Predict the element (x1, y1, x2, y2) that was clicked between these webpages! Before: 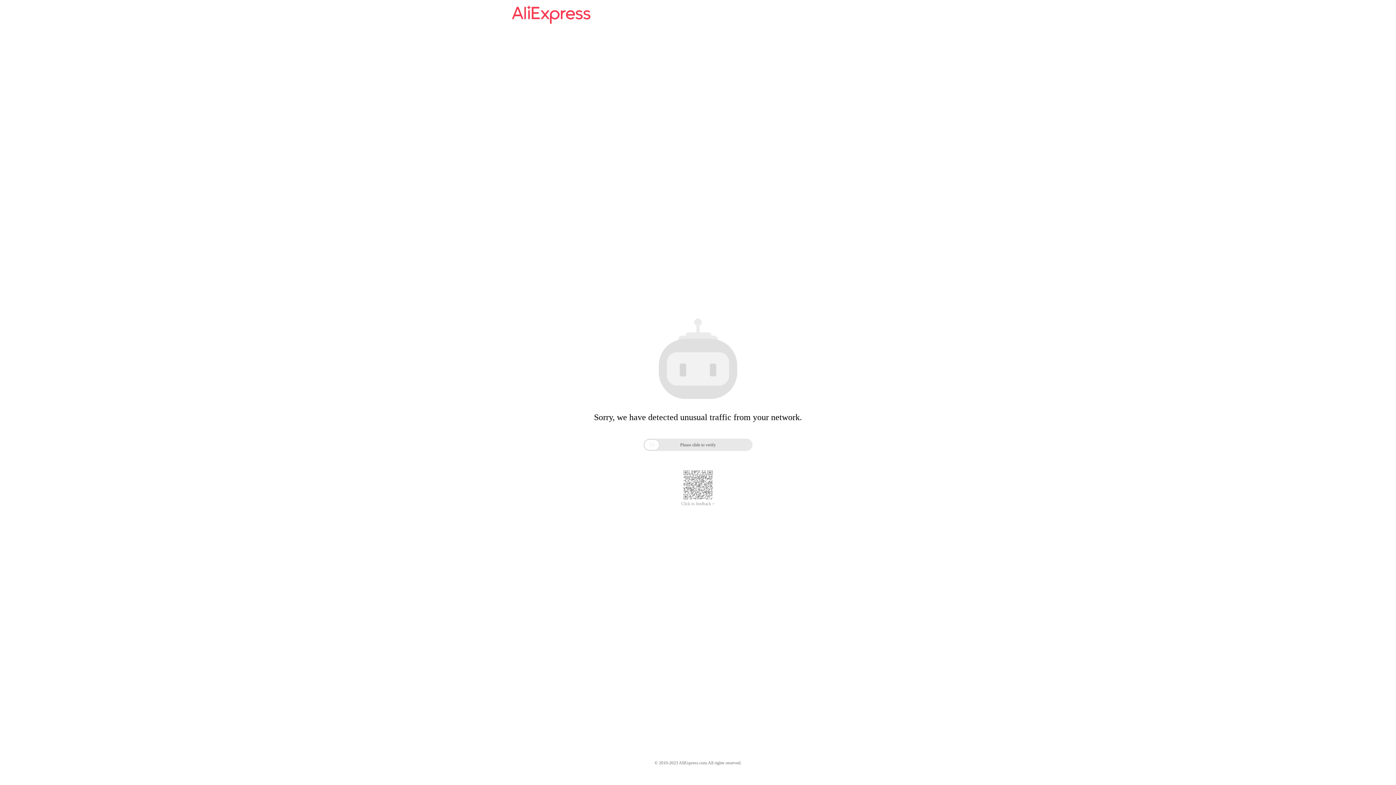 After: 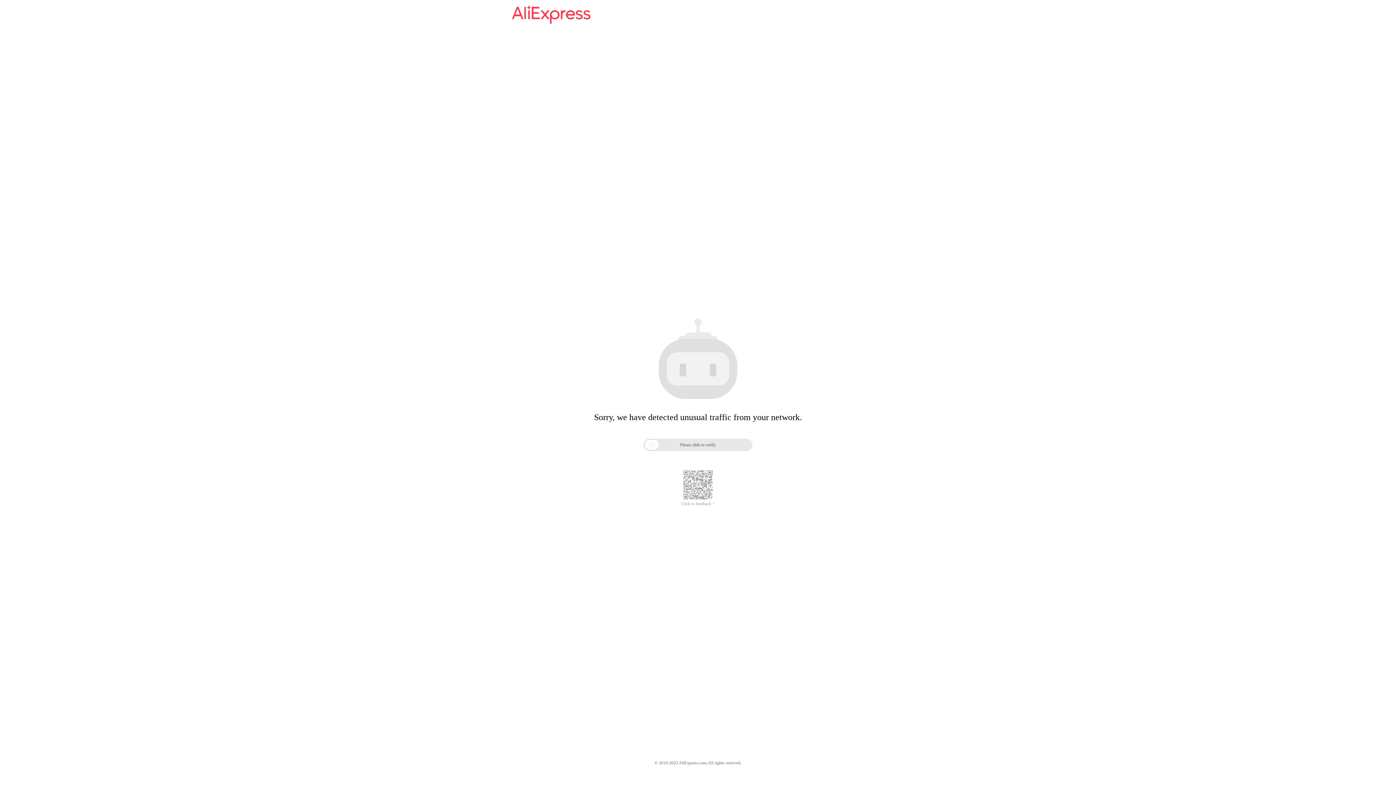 Action: bbox: (512, 16, 590, 25)